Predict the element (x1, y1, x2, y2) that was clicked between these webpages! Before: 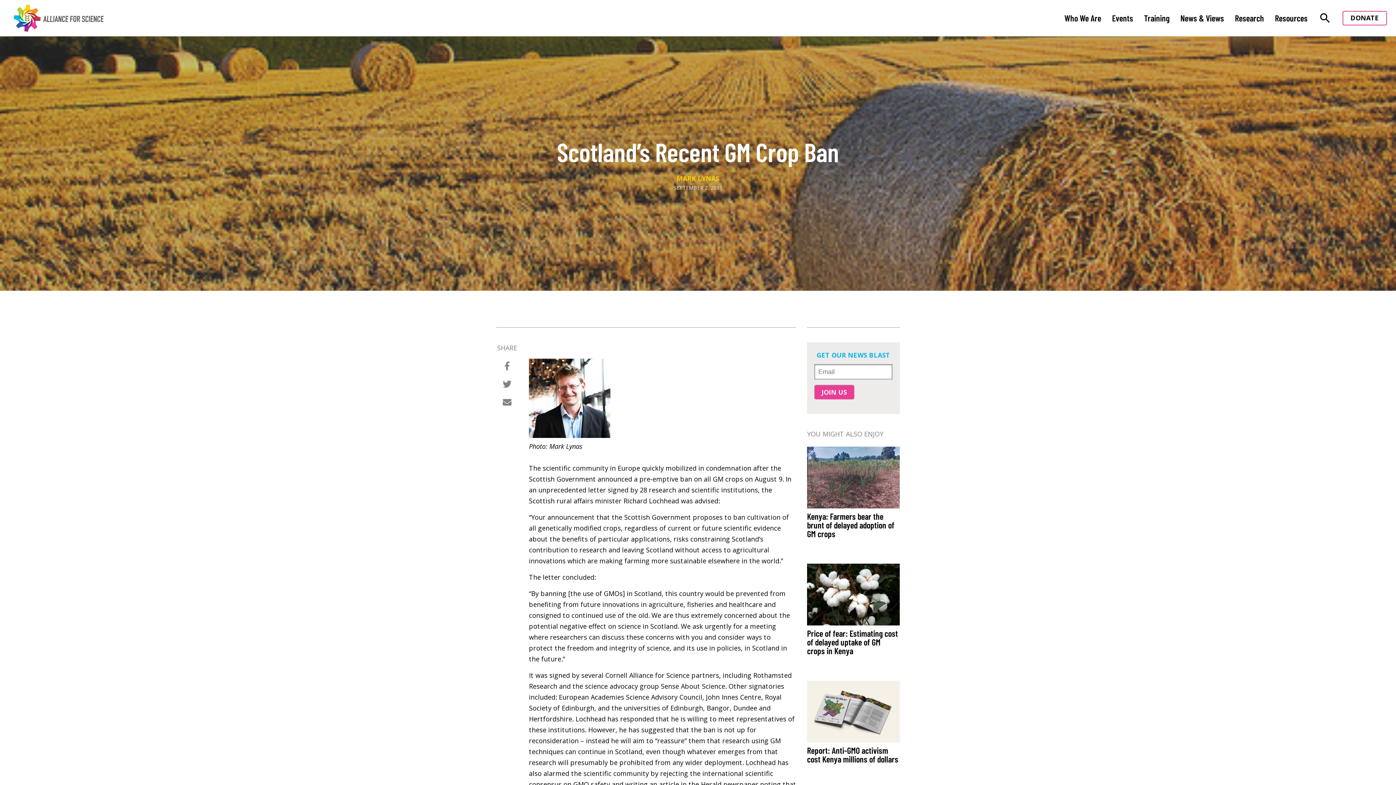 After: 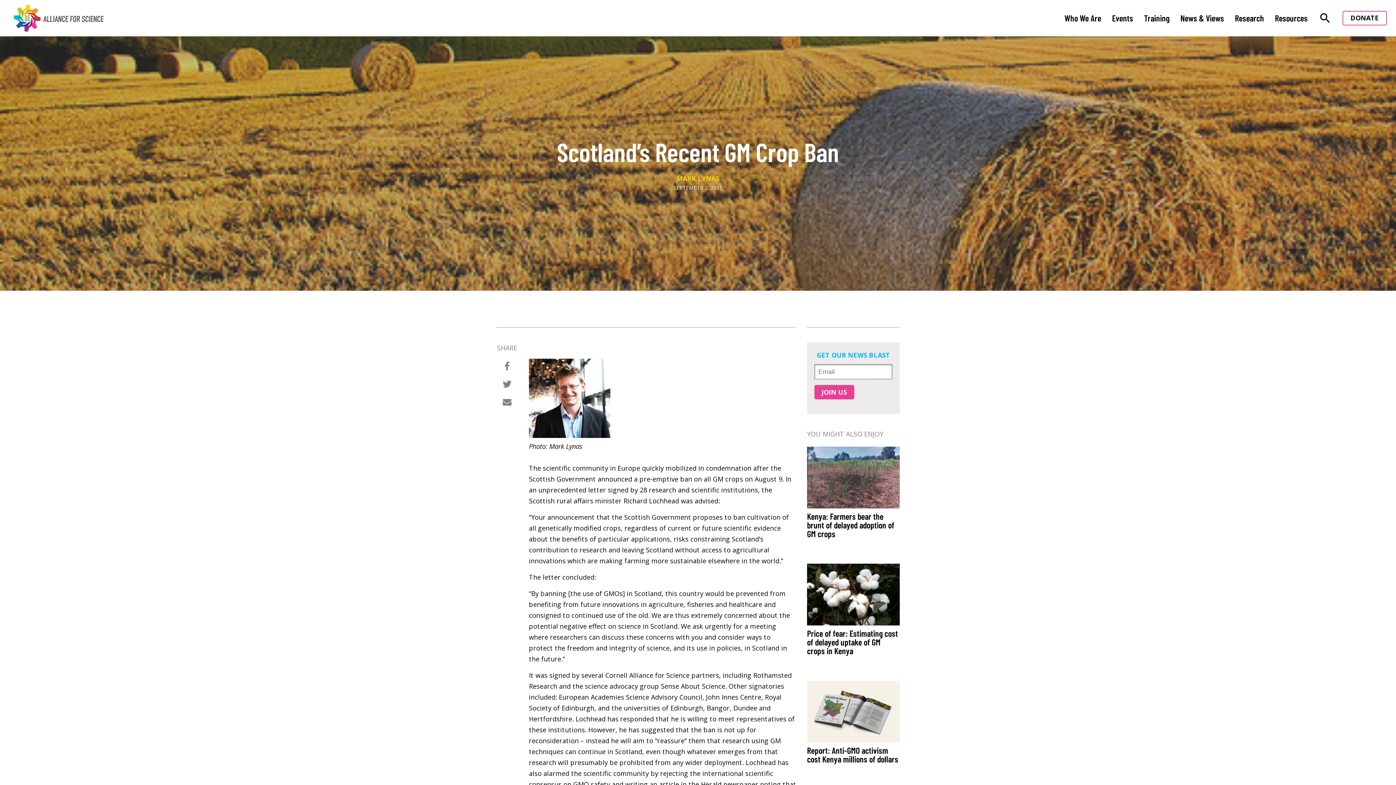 Action: label: DONATE bbox: (1342, 10, 1387, 25)